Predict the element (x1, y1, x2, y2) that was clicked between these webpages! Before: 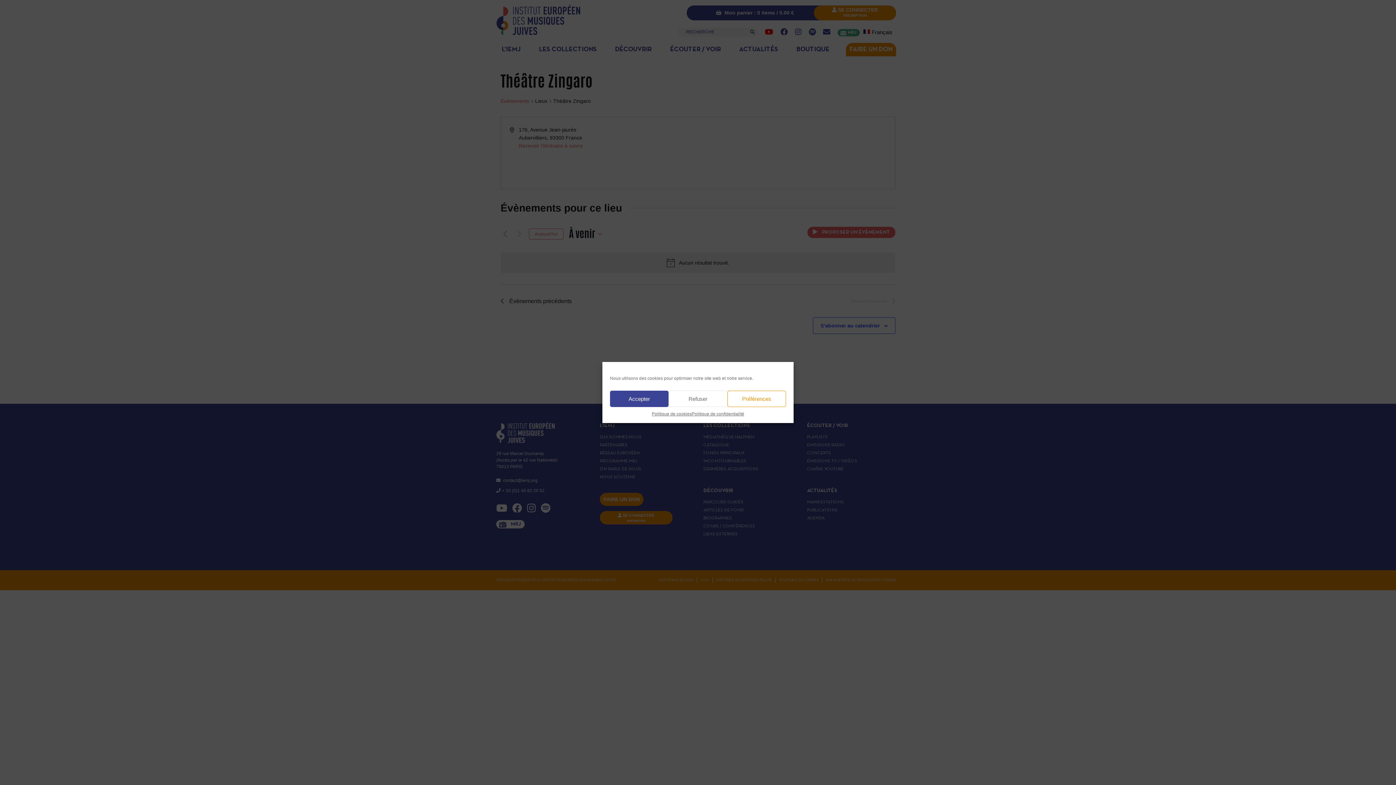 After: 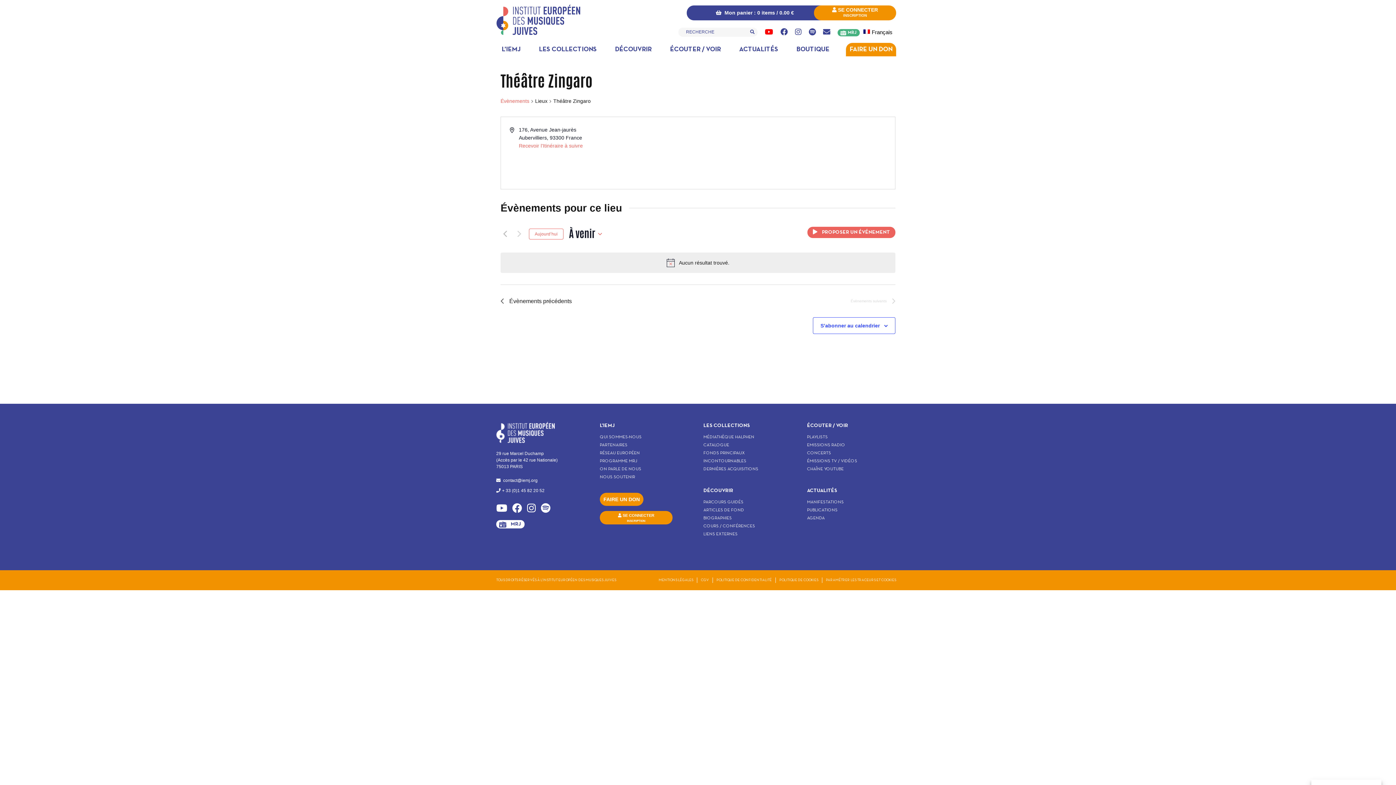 Action: label: Accepter bbox: (610, 390, 668, 407)